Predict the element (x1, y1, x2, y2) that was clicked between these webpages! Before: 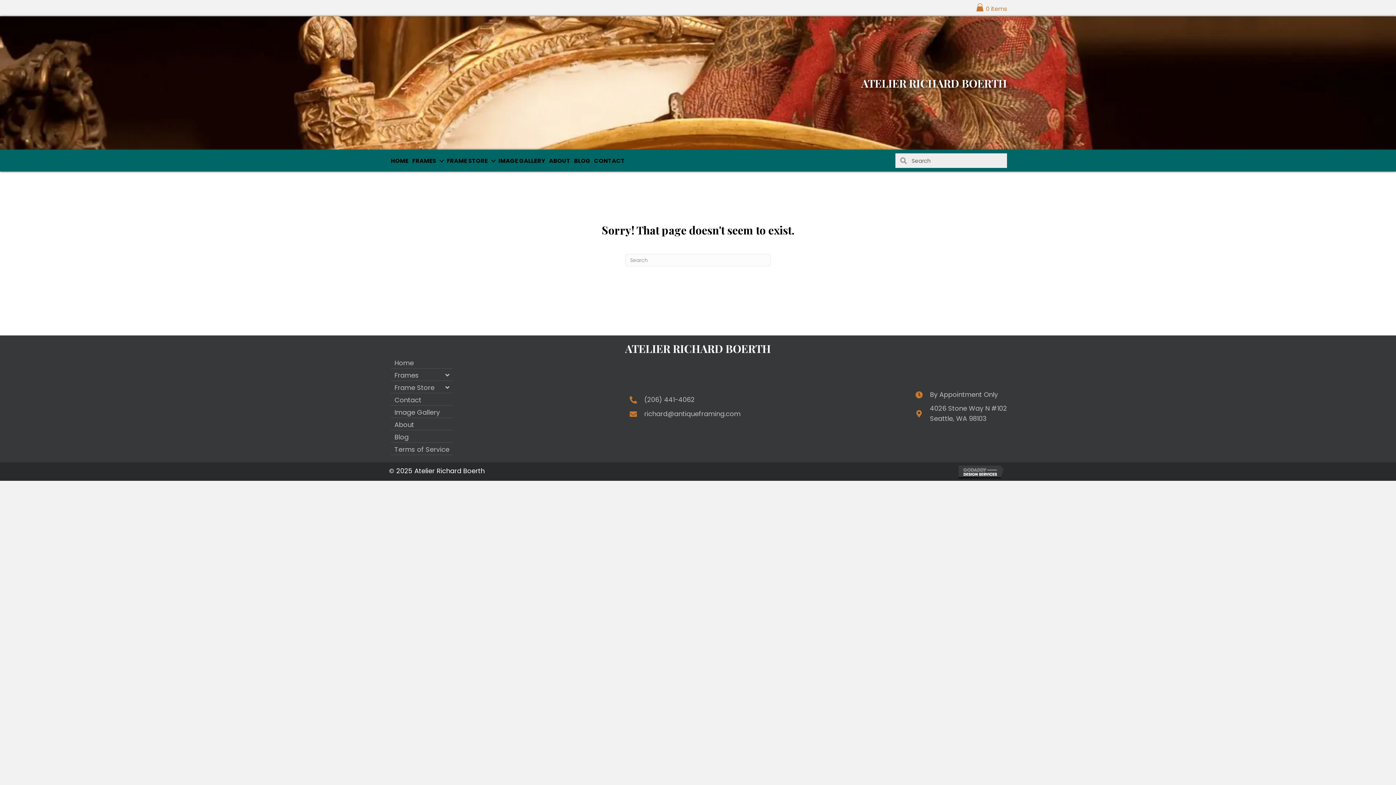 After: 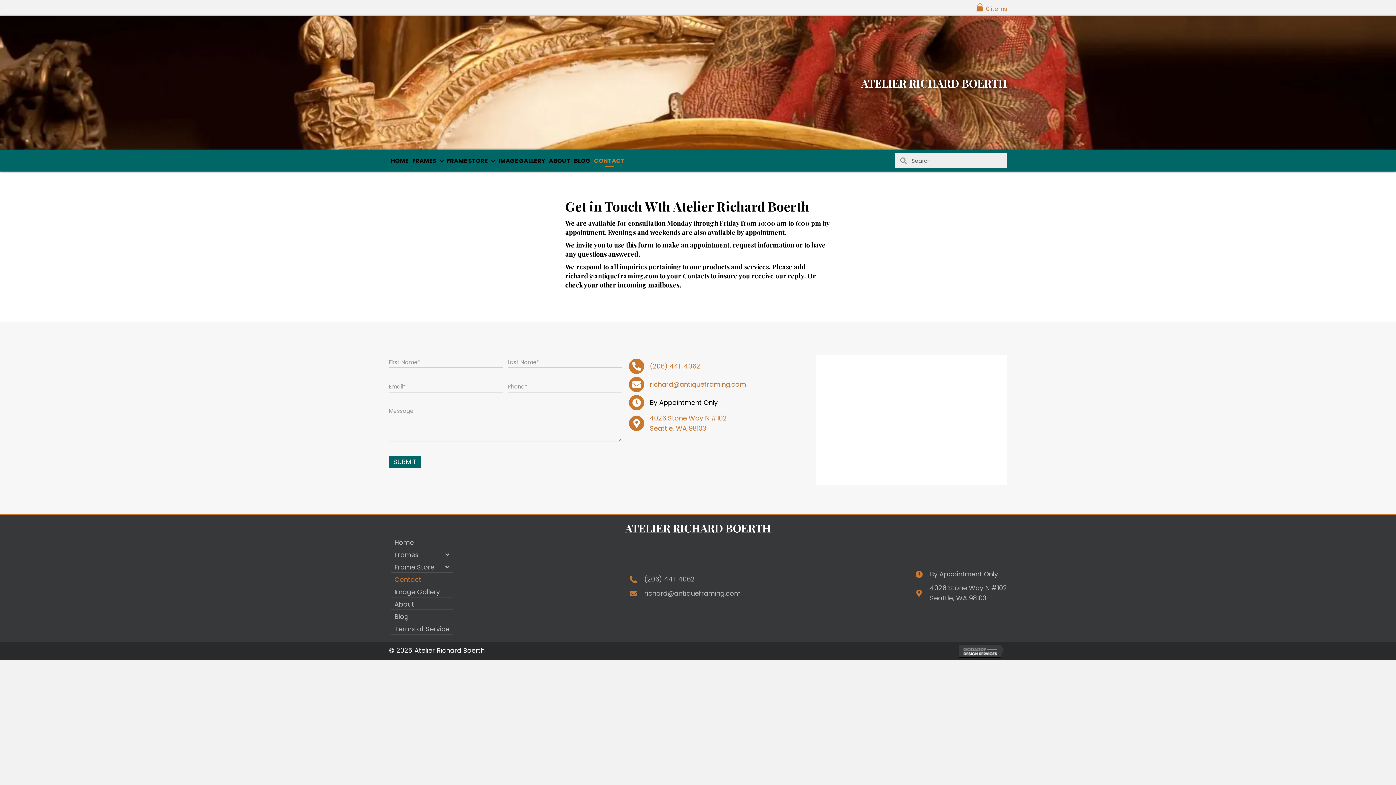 Action: label: Contact bbox: (390, 395, 453, 405)